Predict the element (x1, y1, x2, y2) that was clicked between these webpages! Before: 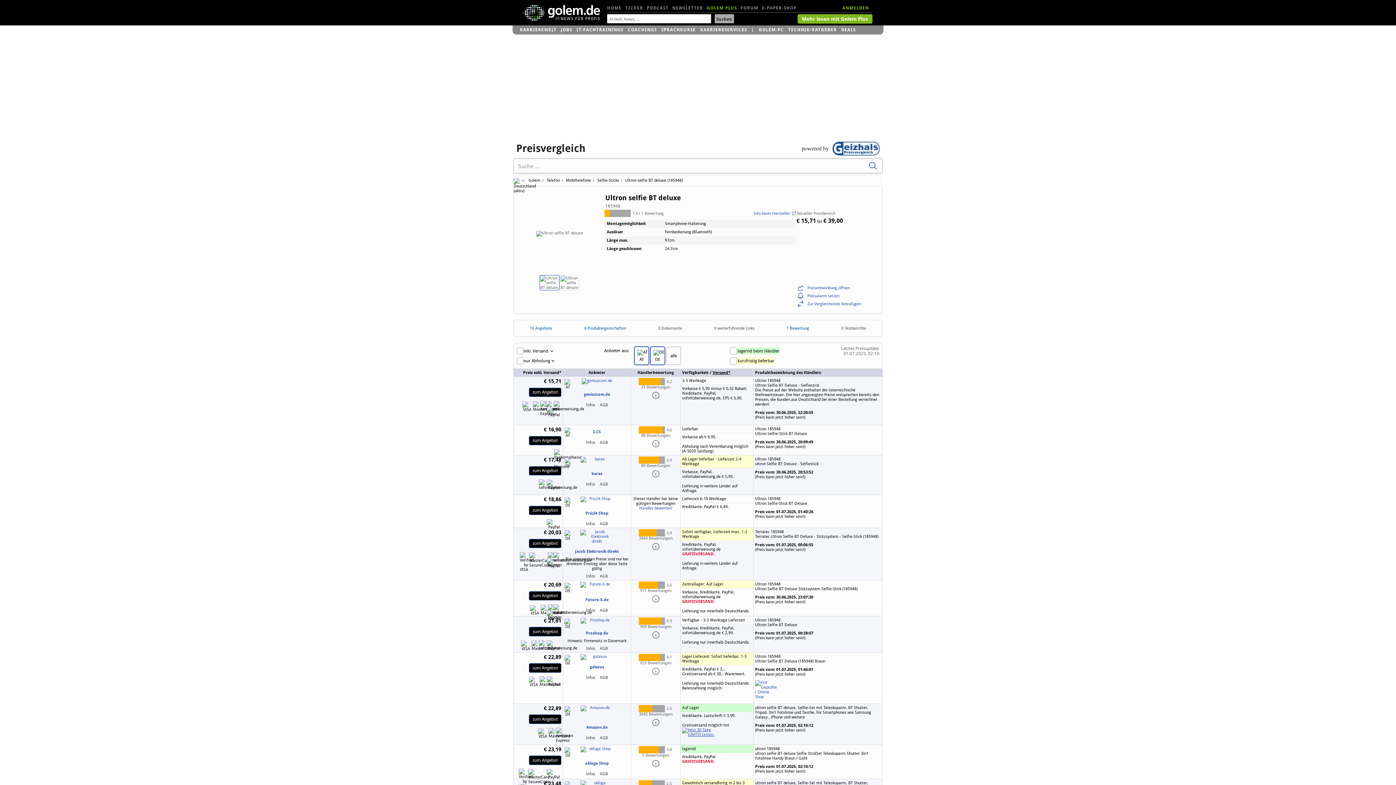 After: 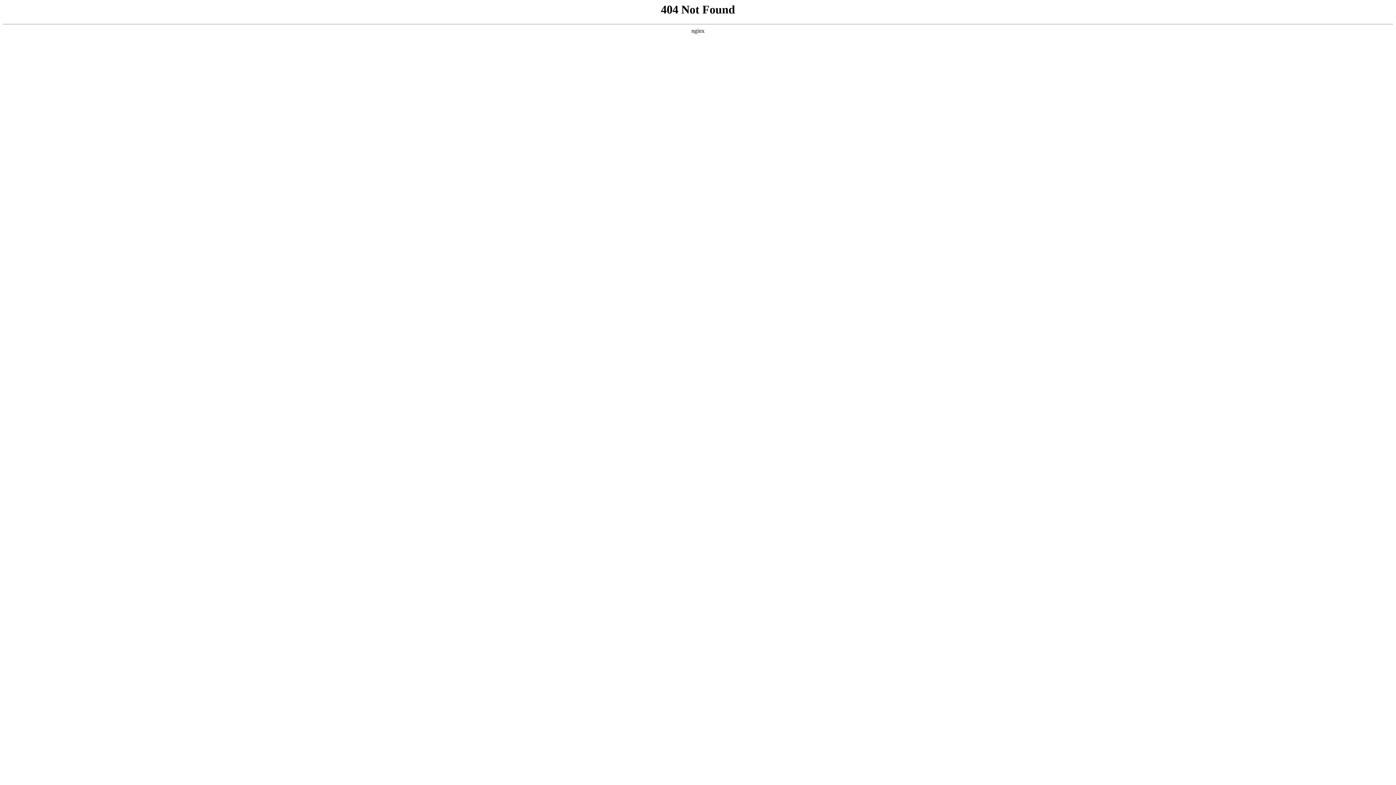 Action: bbox: (639, 378, 672, 389) label: Bewertung: 4.2 von 5 Sternen
4.2
31 Bewertungen